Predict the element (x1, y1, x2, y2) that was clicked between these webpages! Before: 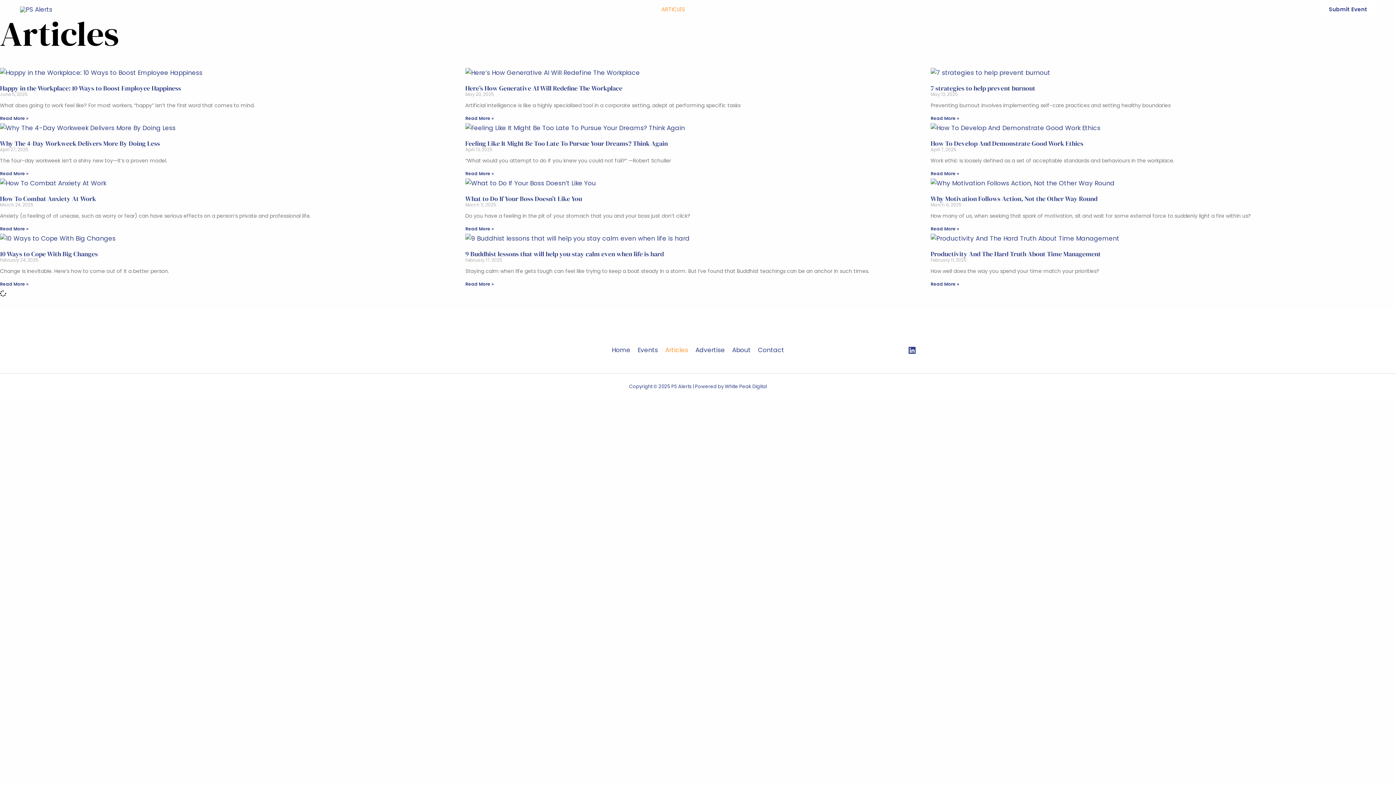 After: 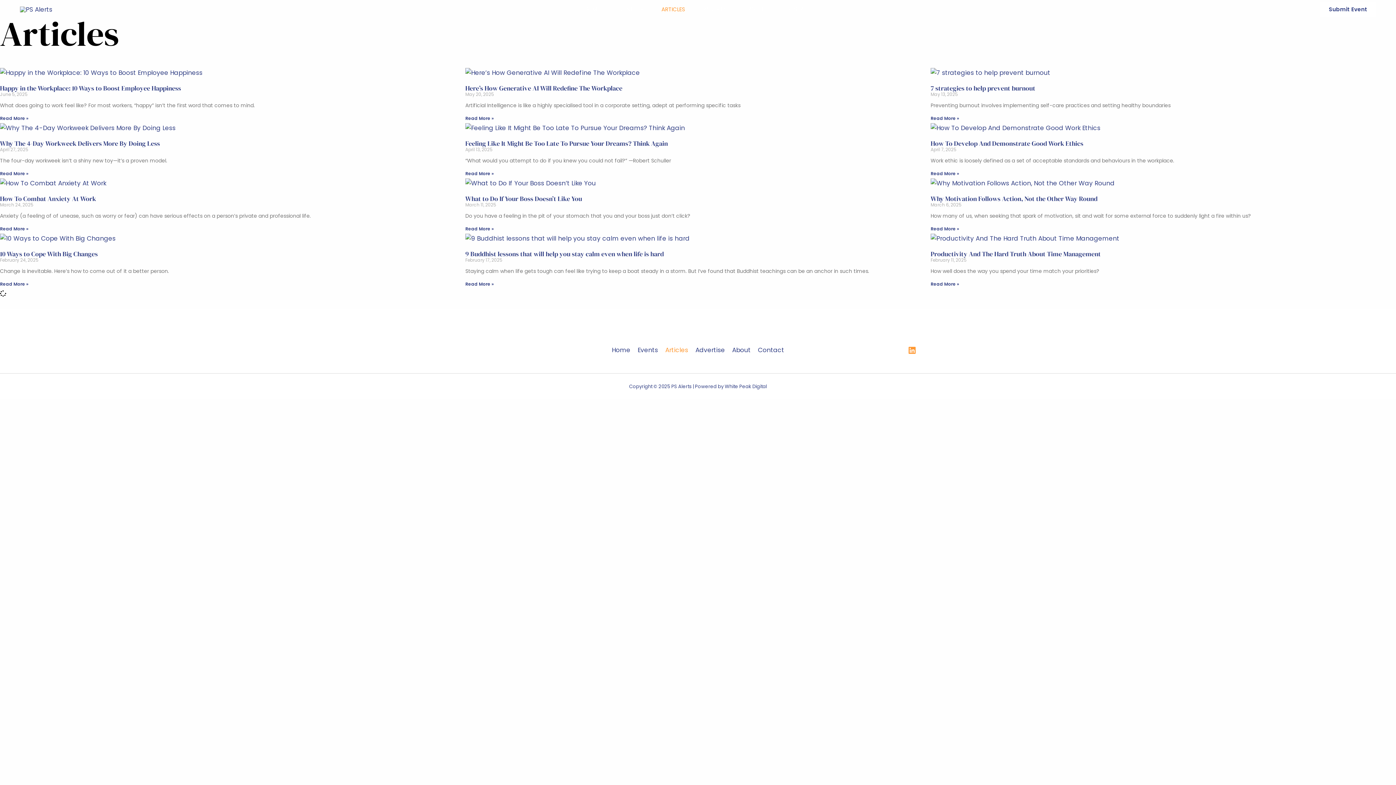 Action: bbox: (908, 346, 916, 354) label: twitter